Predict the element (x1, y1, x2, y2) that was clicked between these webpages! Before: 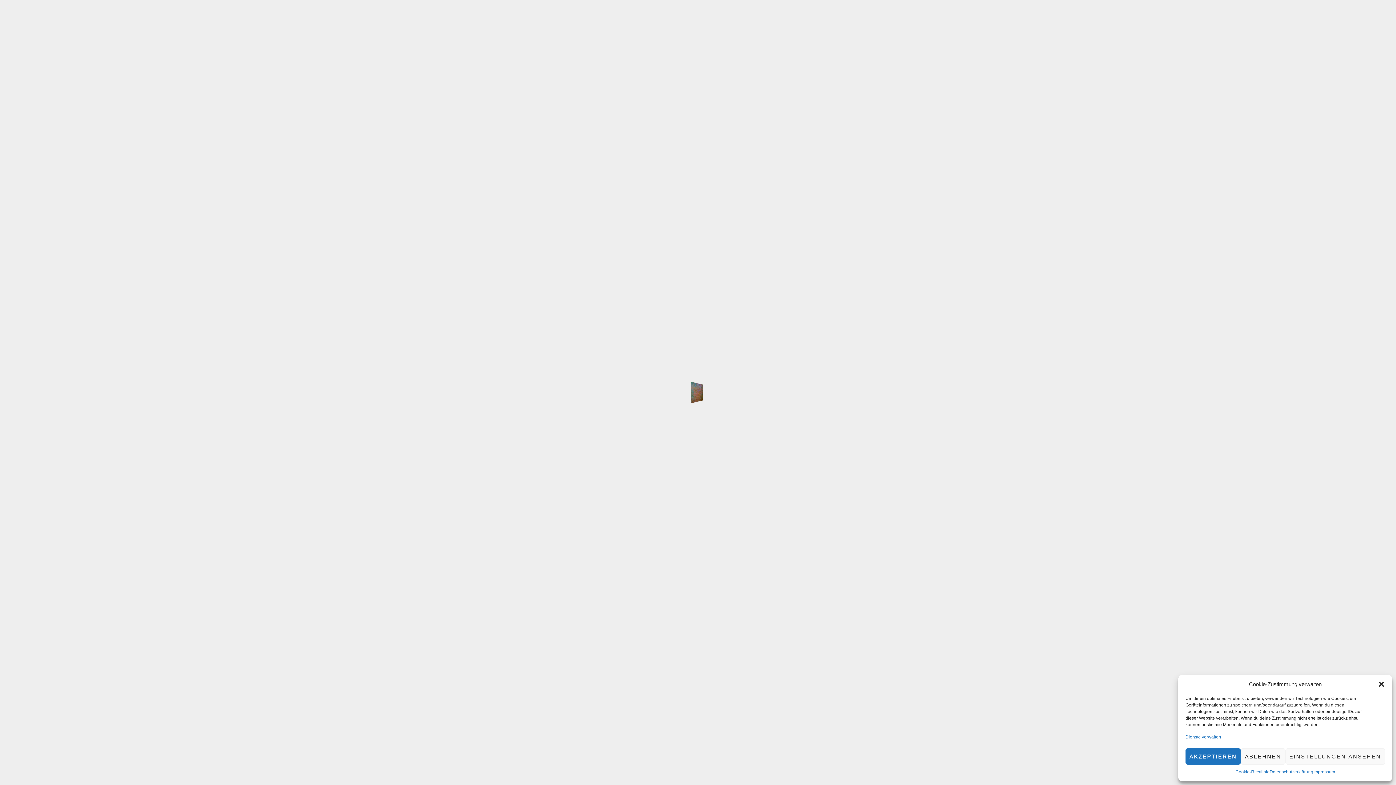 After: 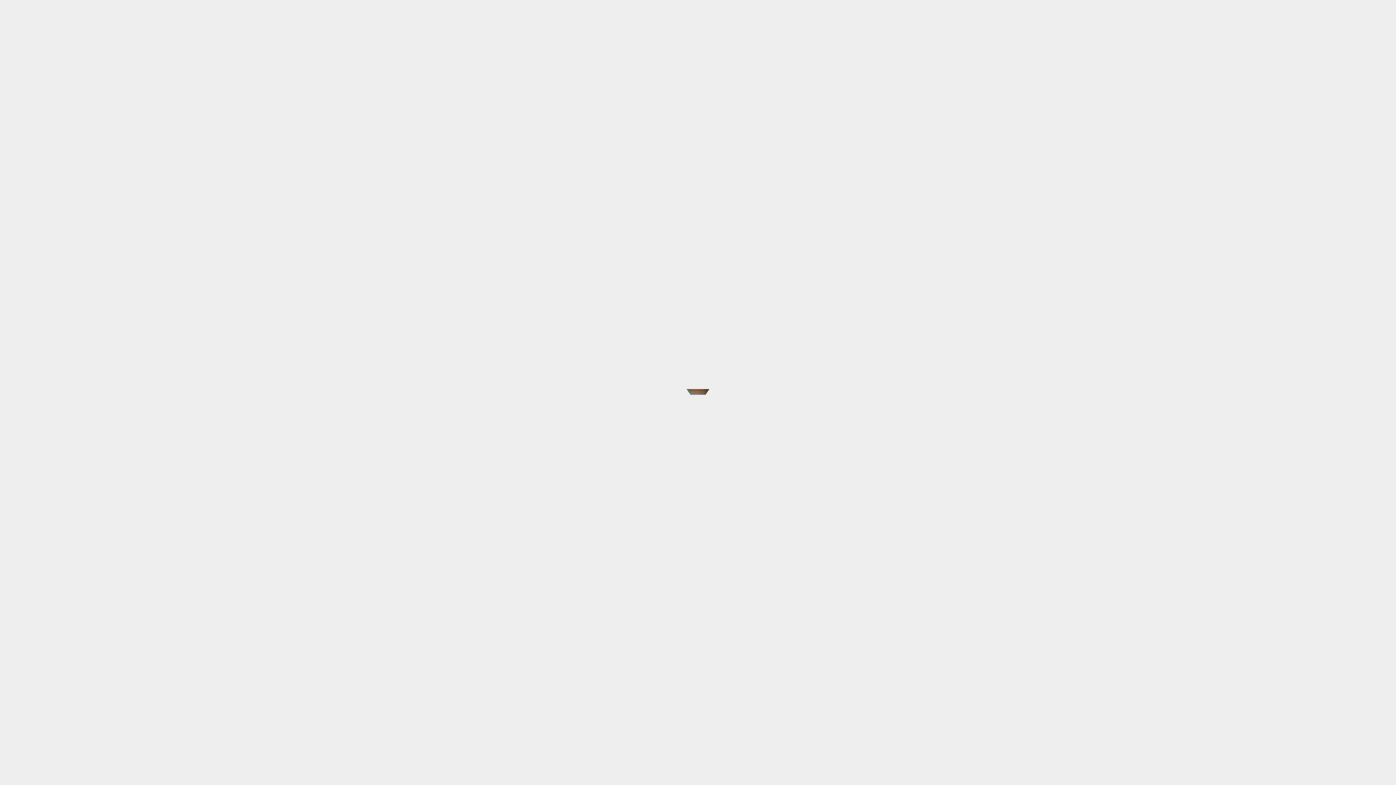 Action: bbox: (1185, 733, 1221, 741) label: Dienste verwalten